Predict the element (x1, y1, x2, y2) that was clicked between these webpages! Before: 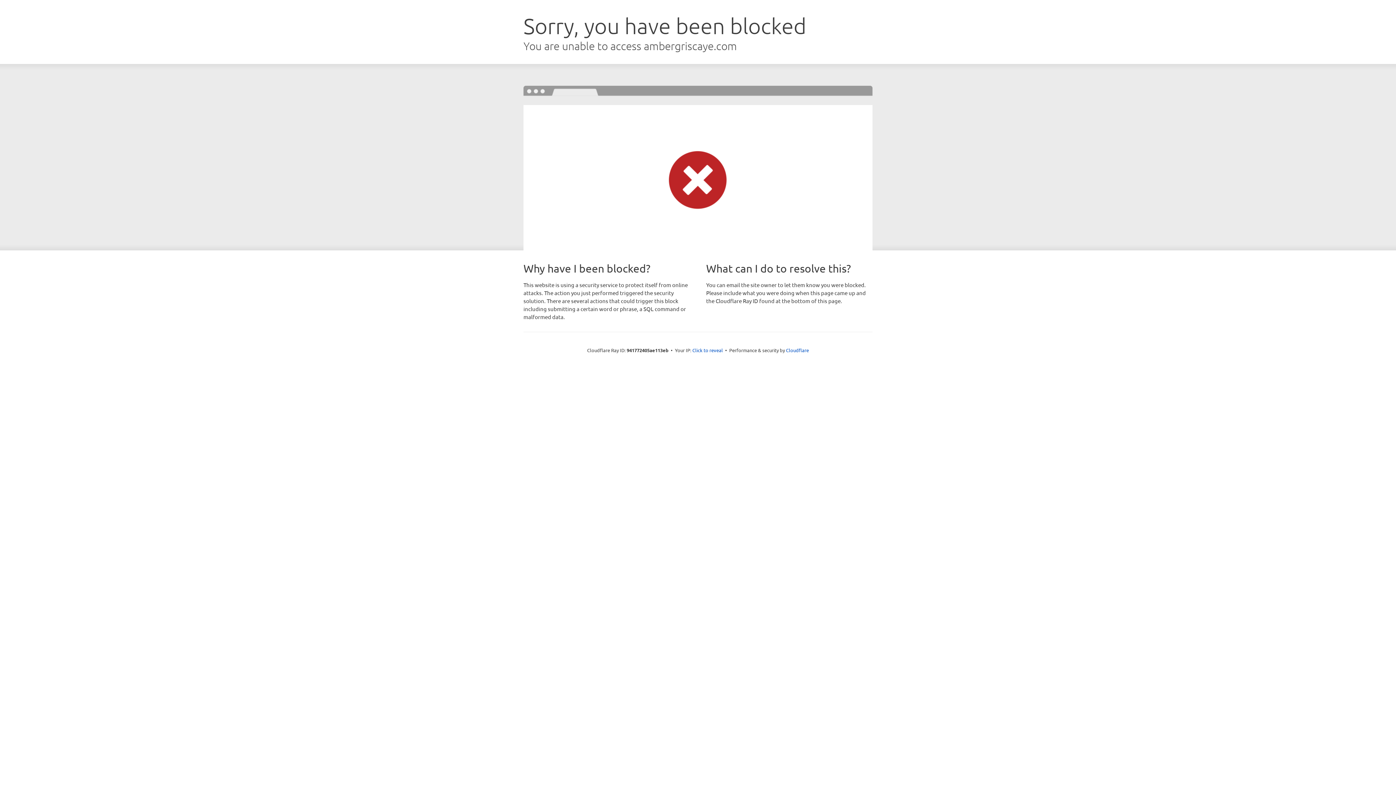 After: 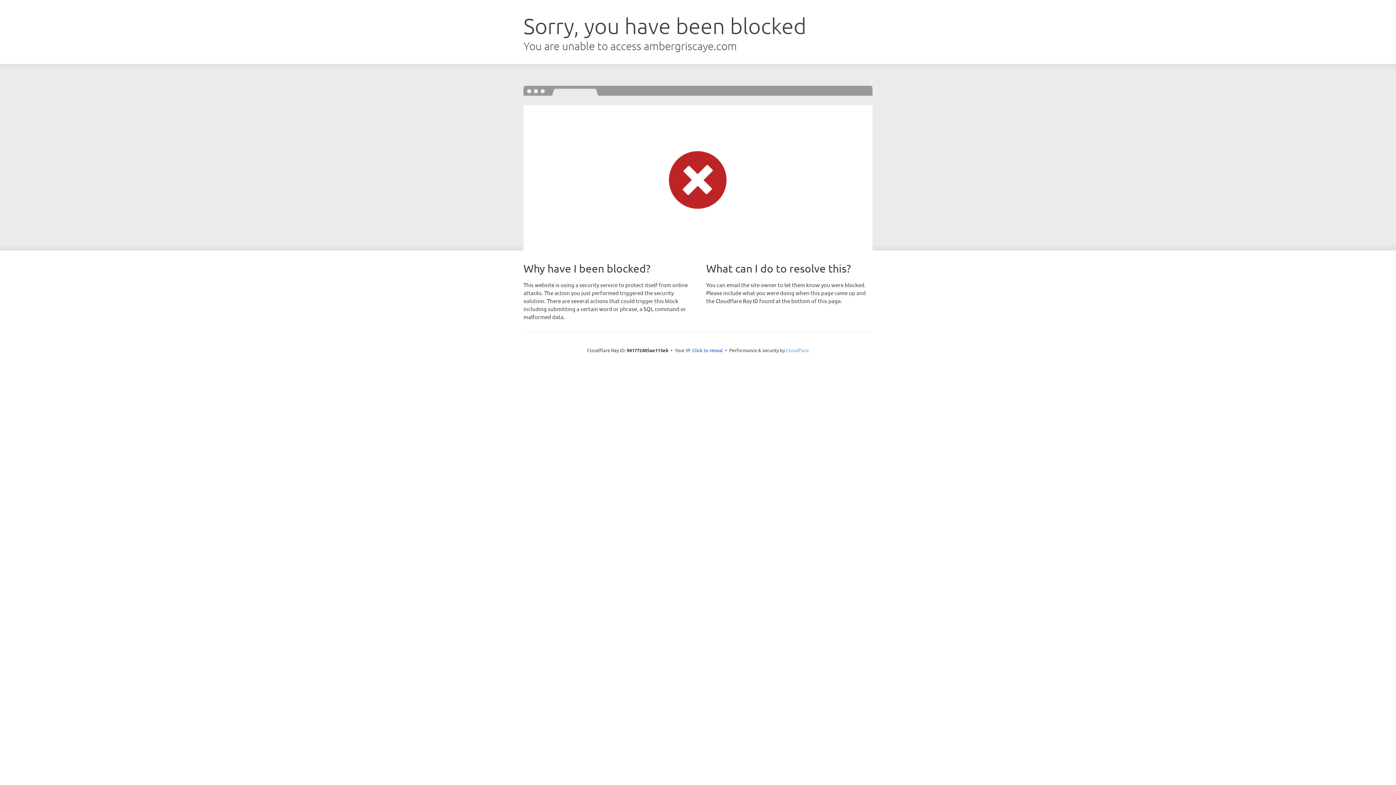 Action: bbox: (786, 347, 809, 353) label: Cloudflare